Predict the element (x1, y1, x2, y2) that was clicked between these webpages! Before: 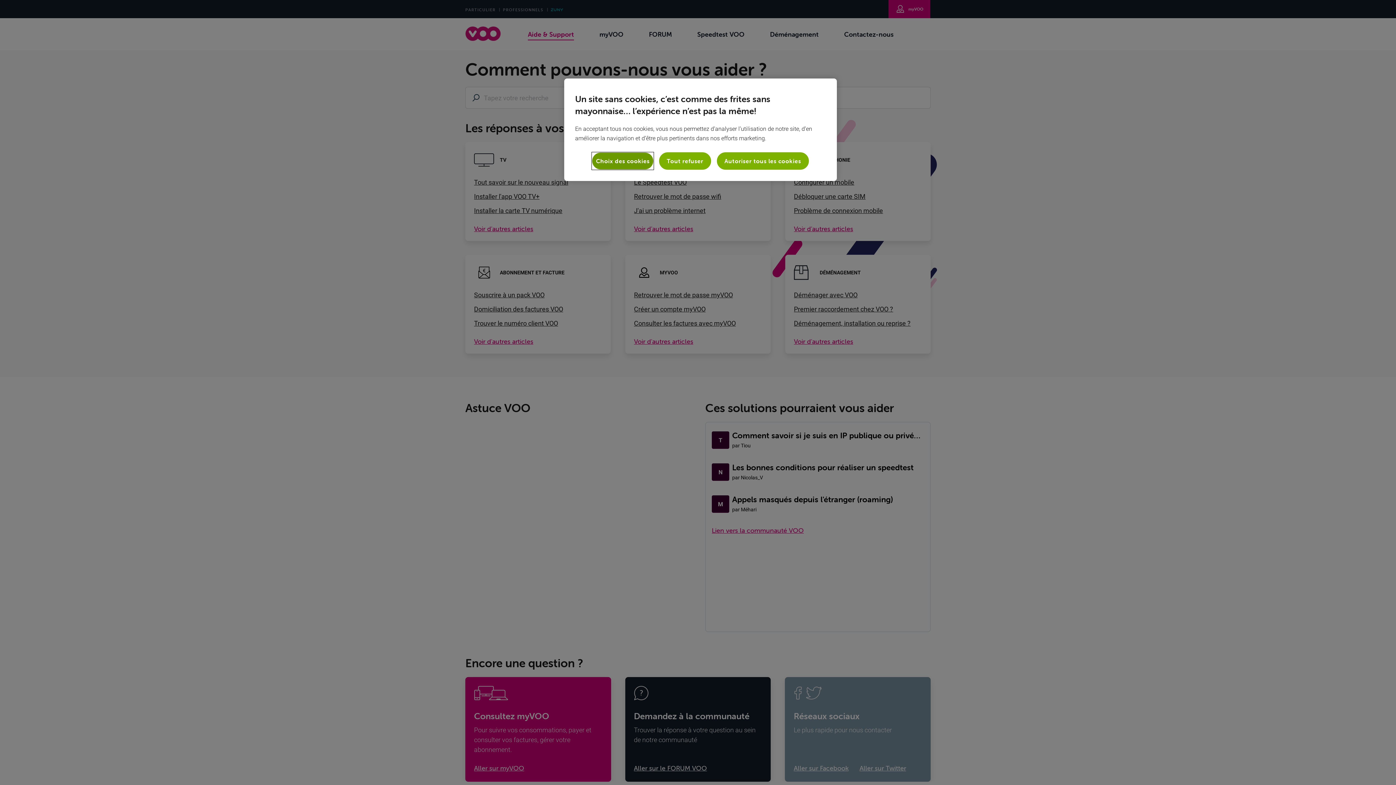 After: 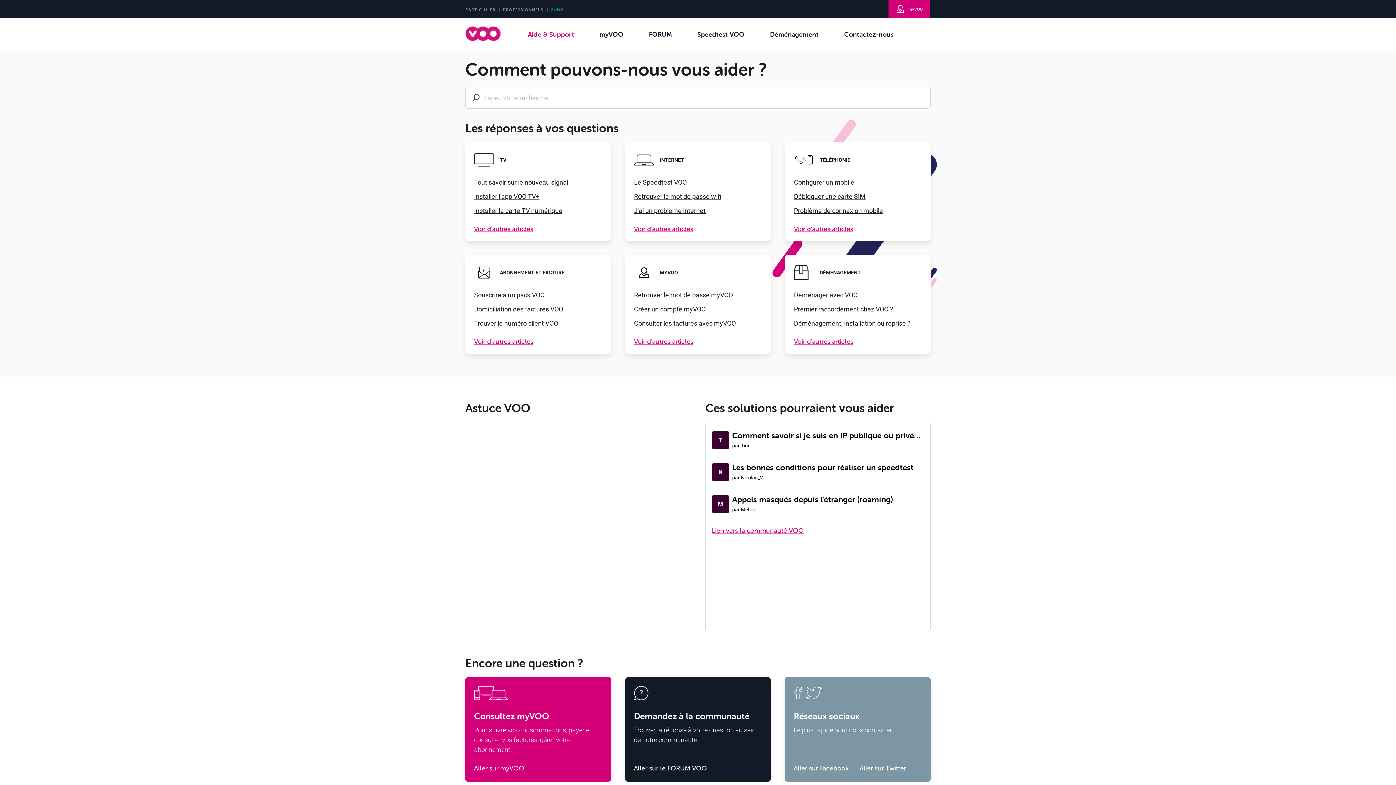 Action: label: Tout refuser bbox: (659, 152, 711, 169)